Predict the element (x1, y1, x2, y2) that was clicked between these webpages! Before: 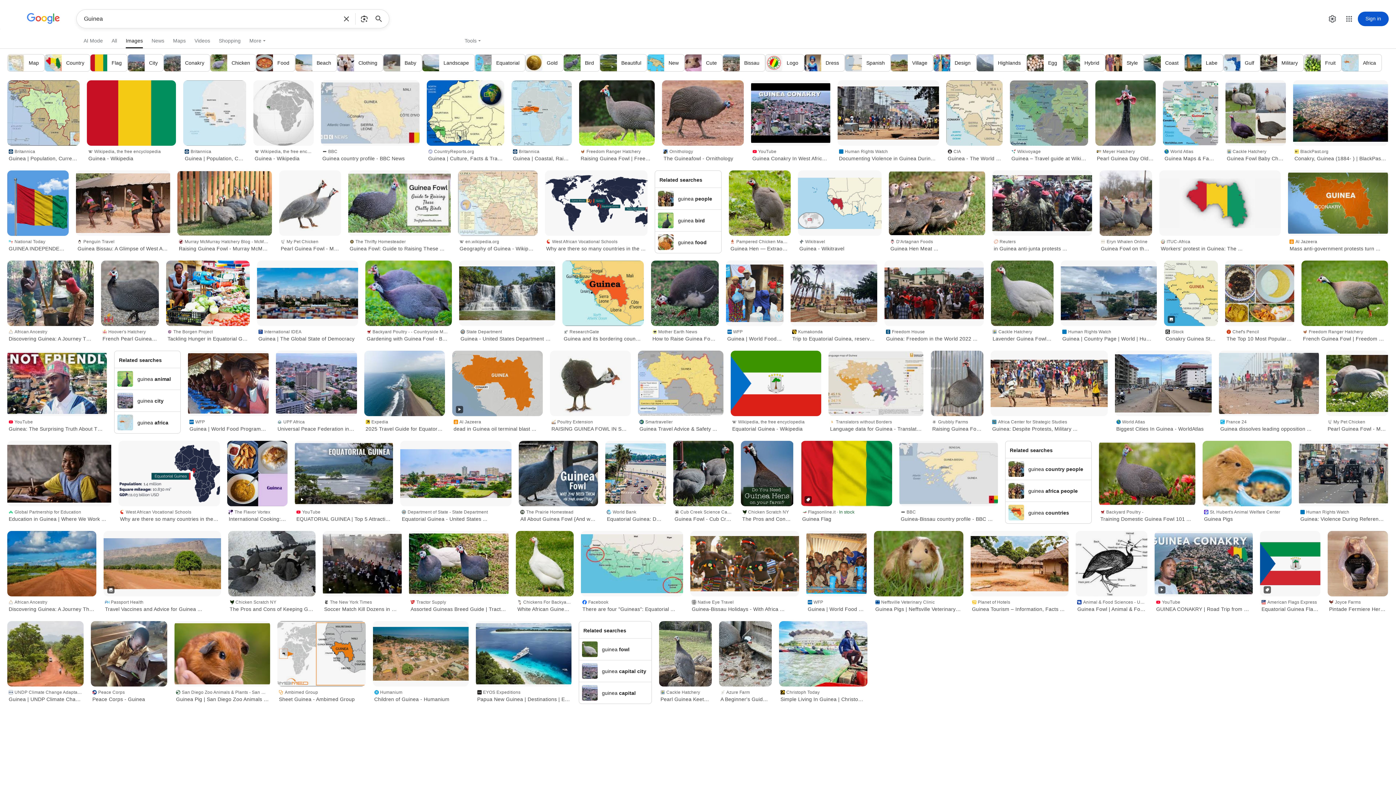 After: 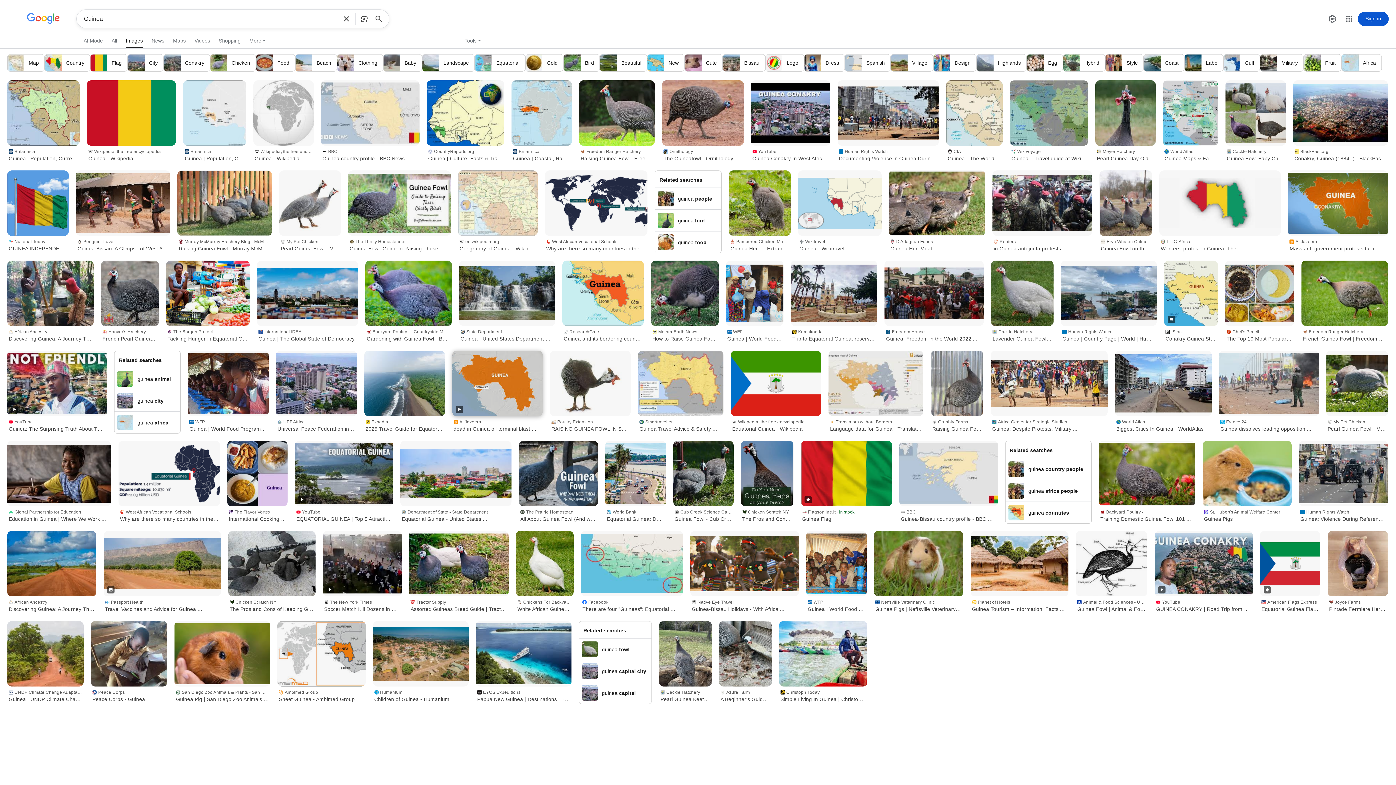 Action: label: Al Jazeera
dead in Guinea oil terminal blast ... bbox: (452, 416, 542, 433)